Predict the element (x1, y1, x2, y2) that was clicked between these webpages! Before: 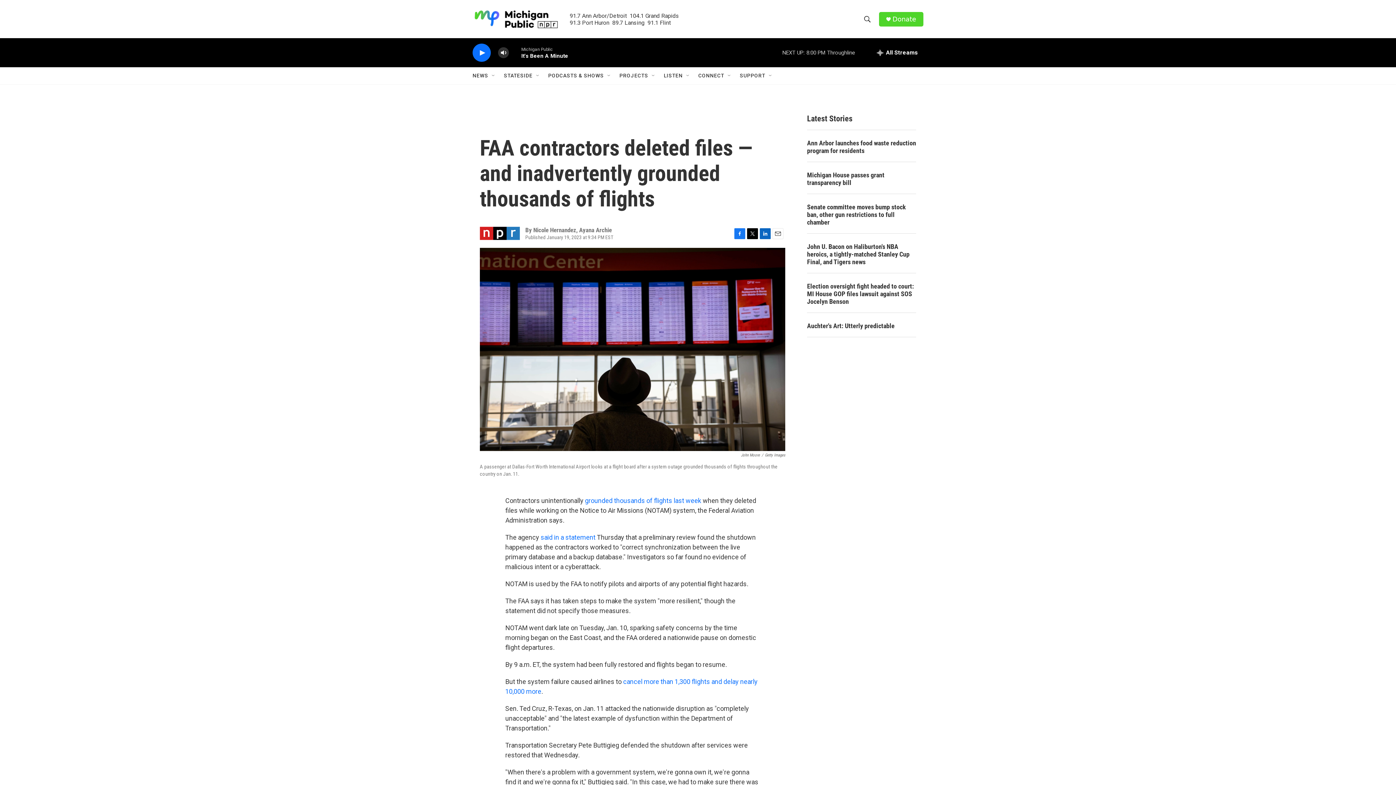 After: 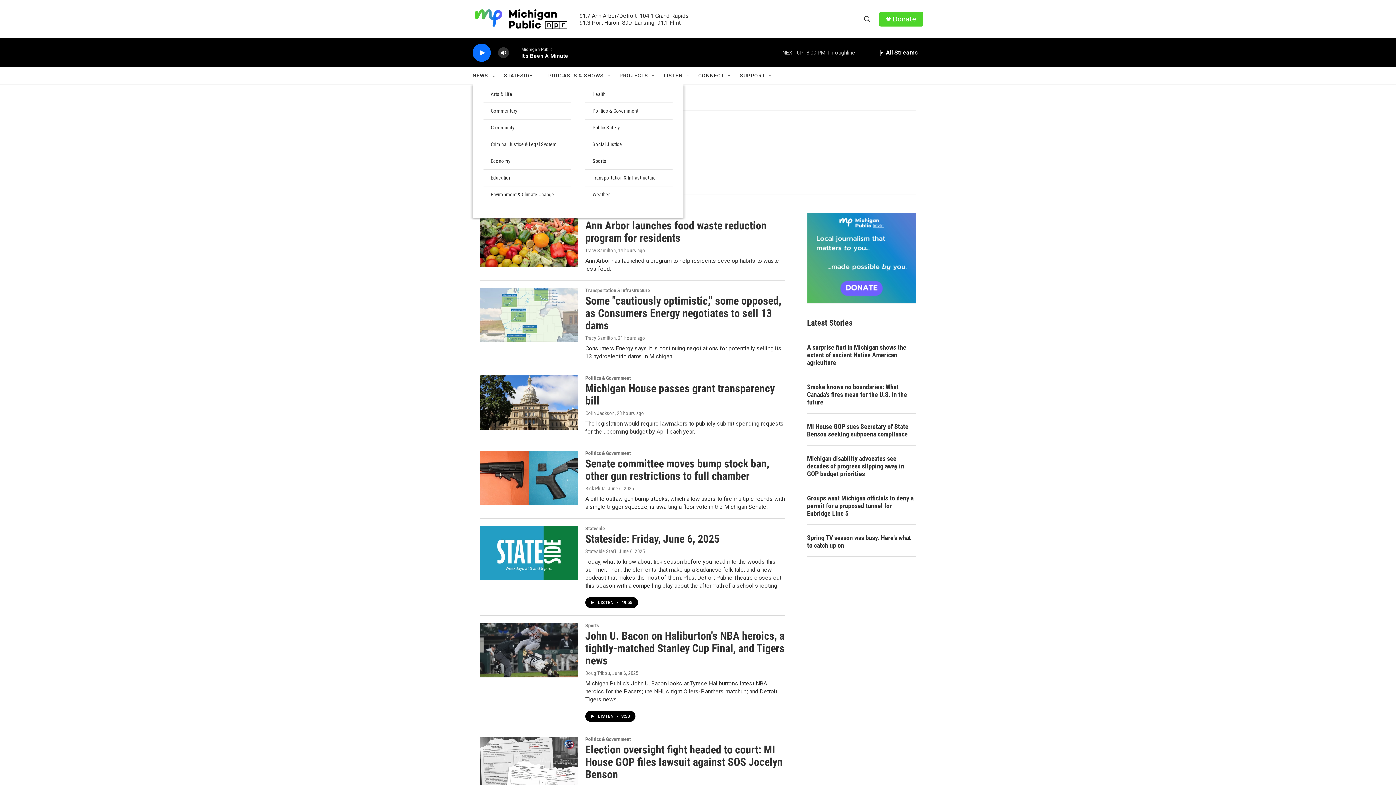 Action: bbox: (472, 67, 488, 84) label: NEWS